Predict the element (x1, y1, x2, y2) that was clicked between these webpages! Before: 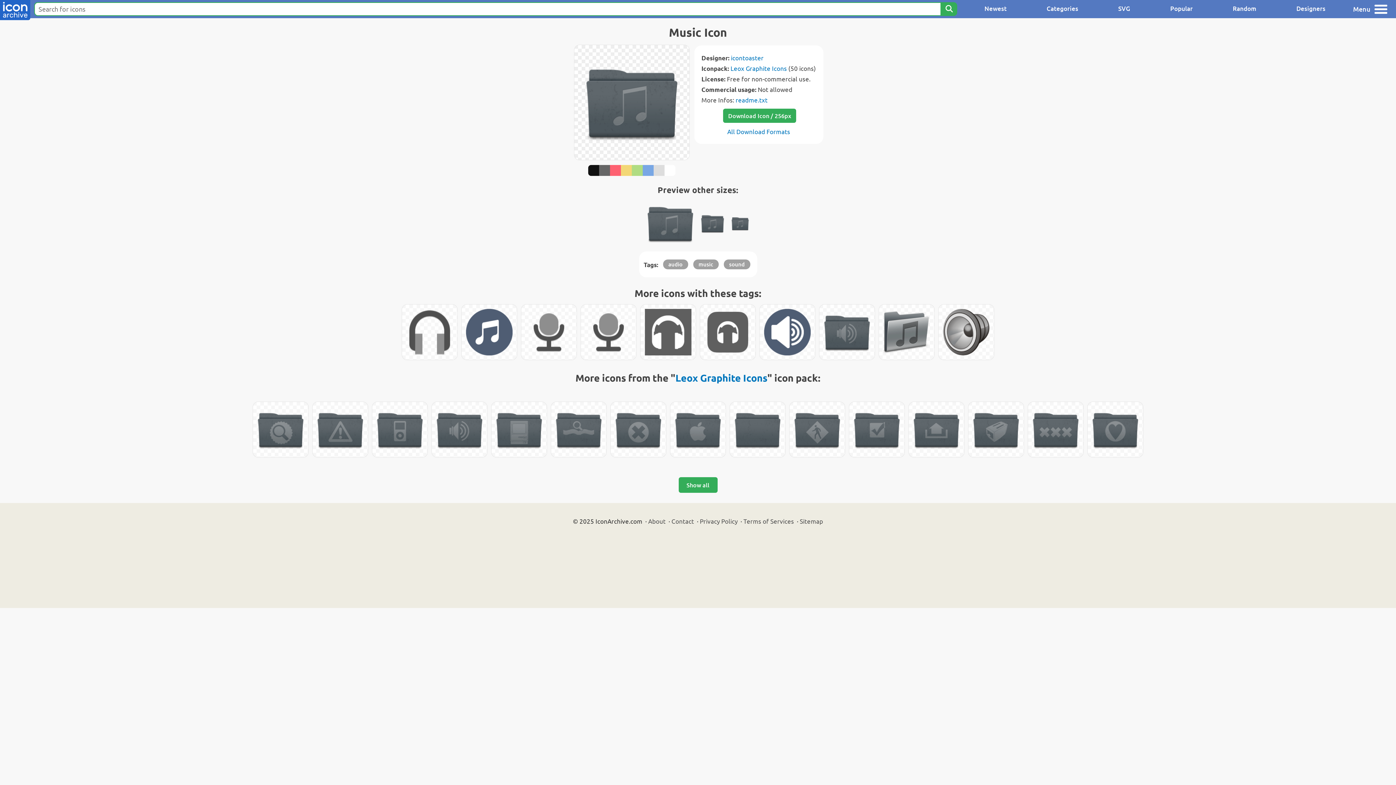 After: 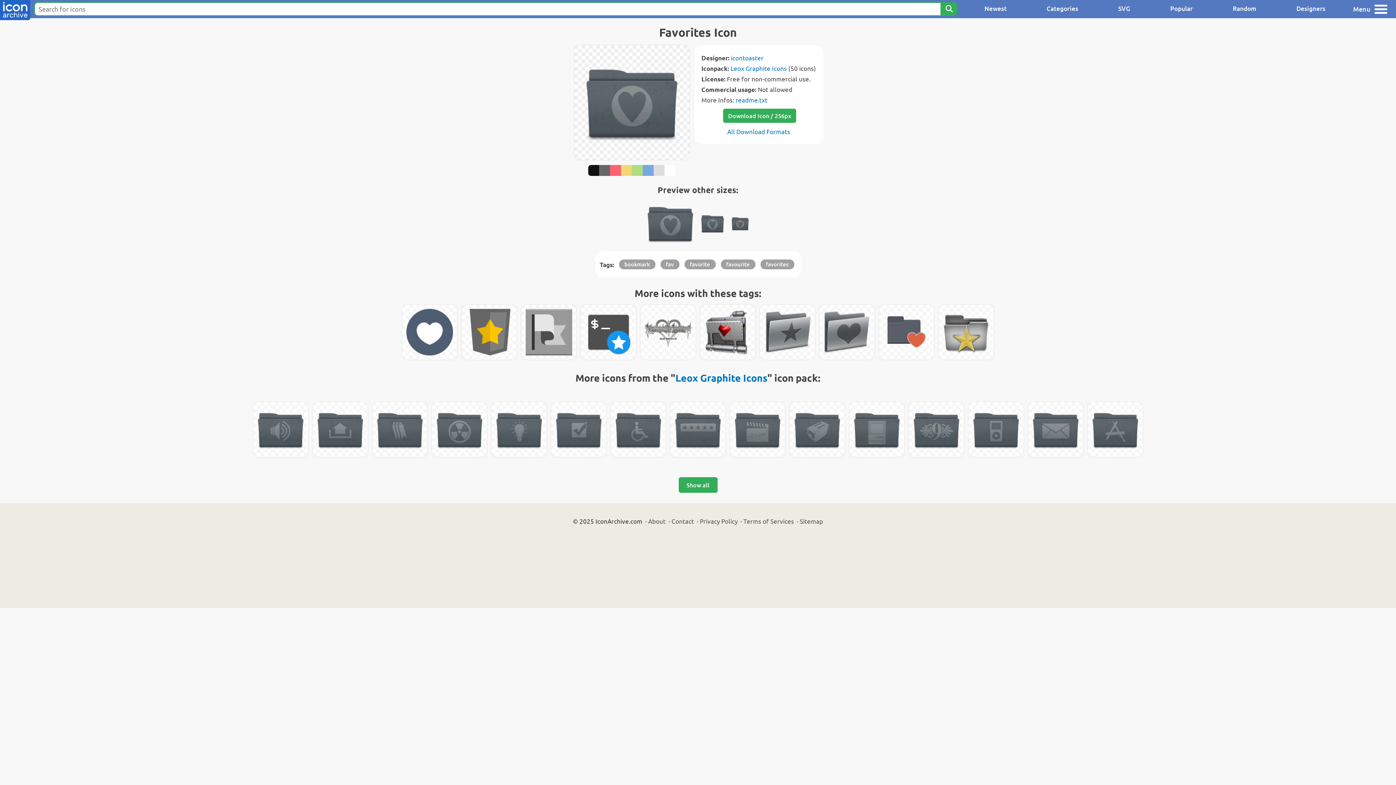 Action: bbox: (1088, 402, 1143, 457)